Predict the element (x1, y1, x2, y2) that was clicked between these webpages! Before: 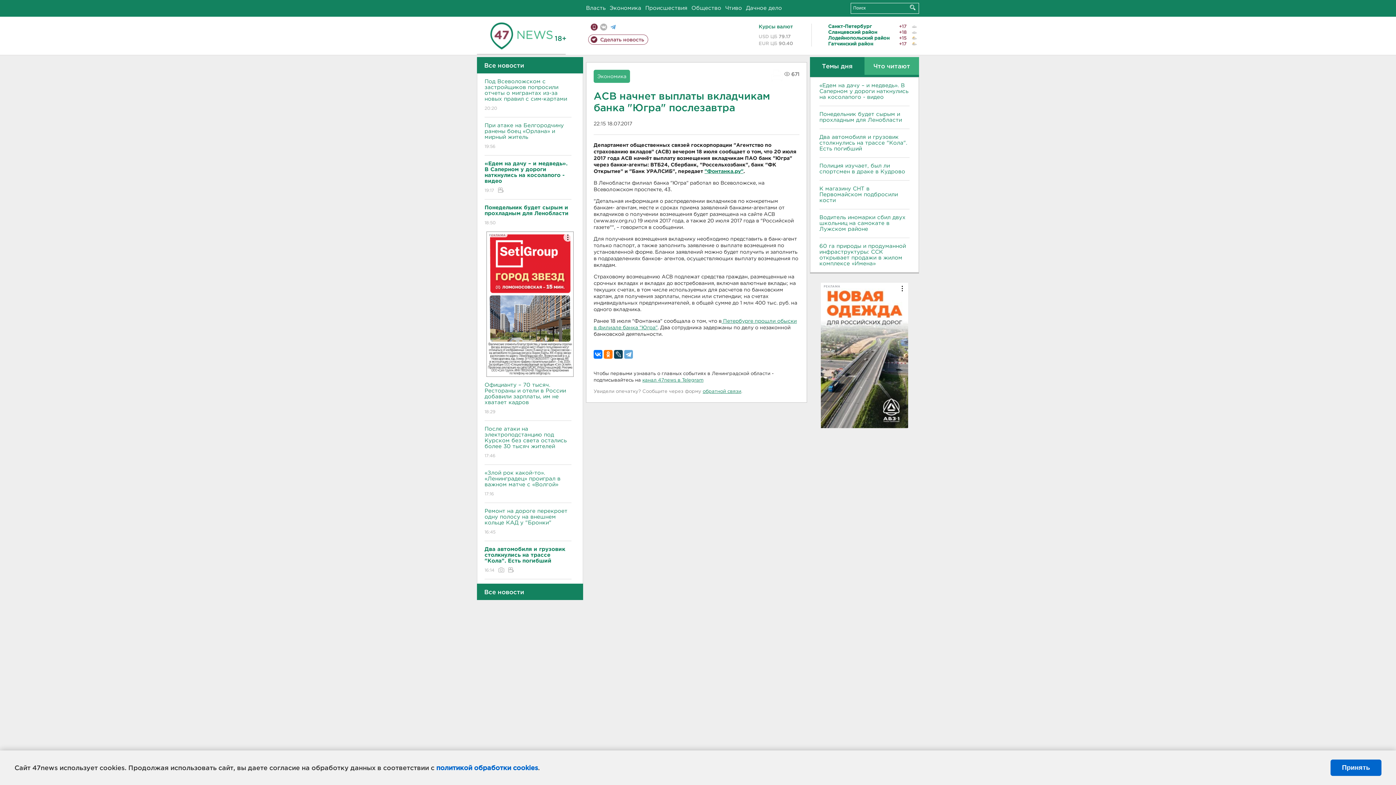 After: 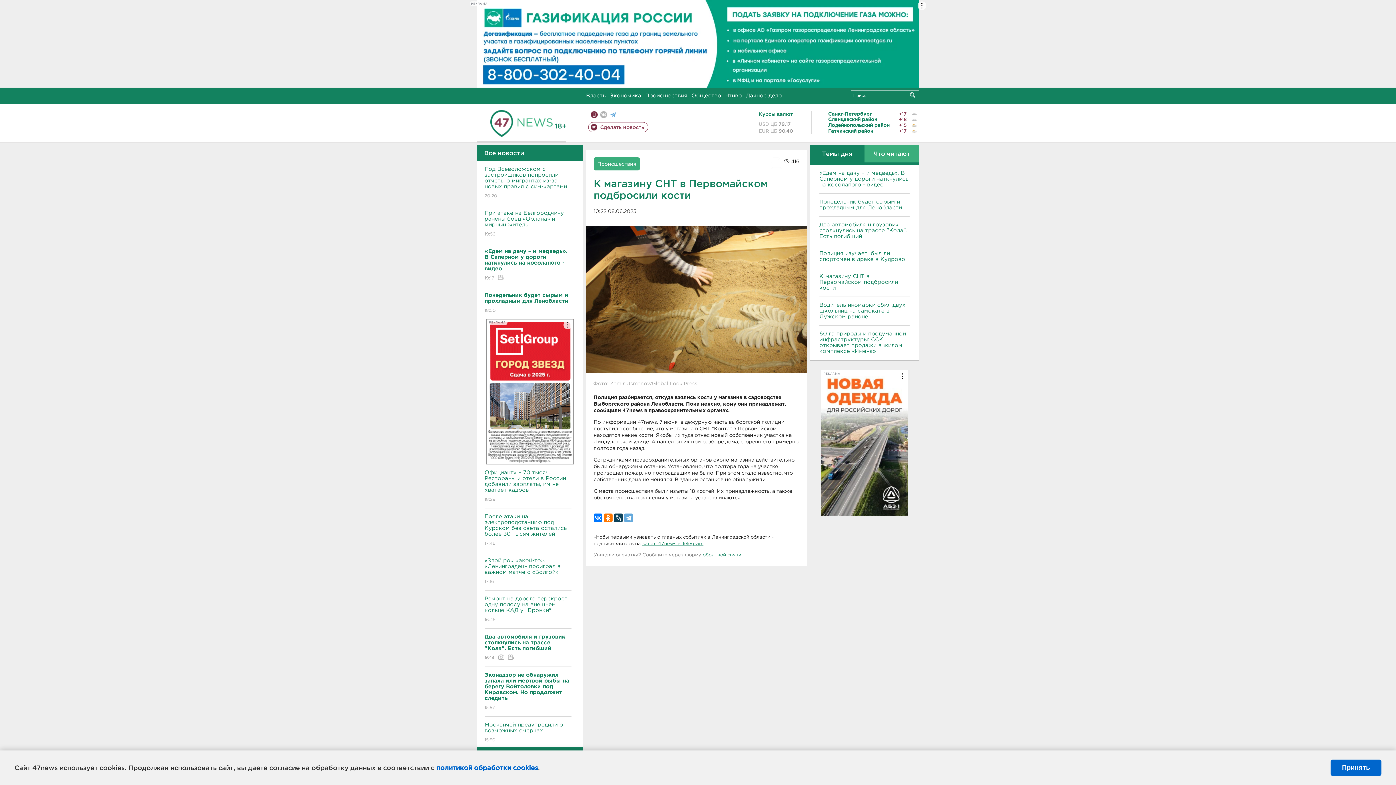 Action: bbox: (819, 186, 909, 203) label: К магазину СНТ в Первомайском подбросили кости